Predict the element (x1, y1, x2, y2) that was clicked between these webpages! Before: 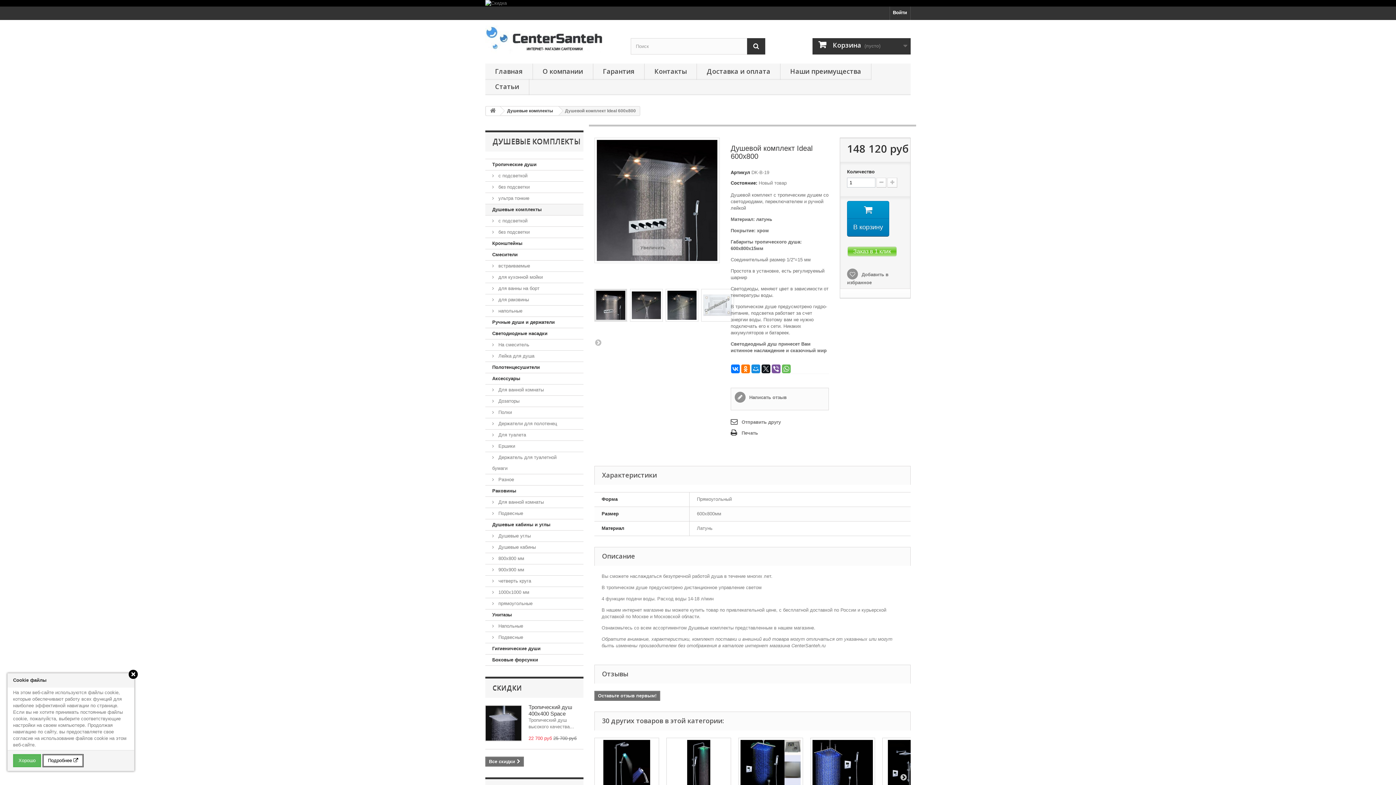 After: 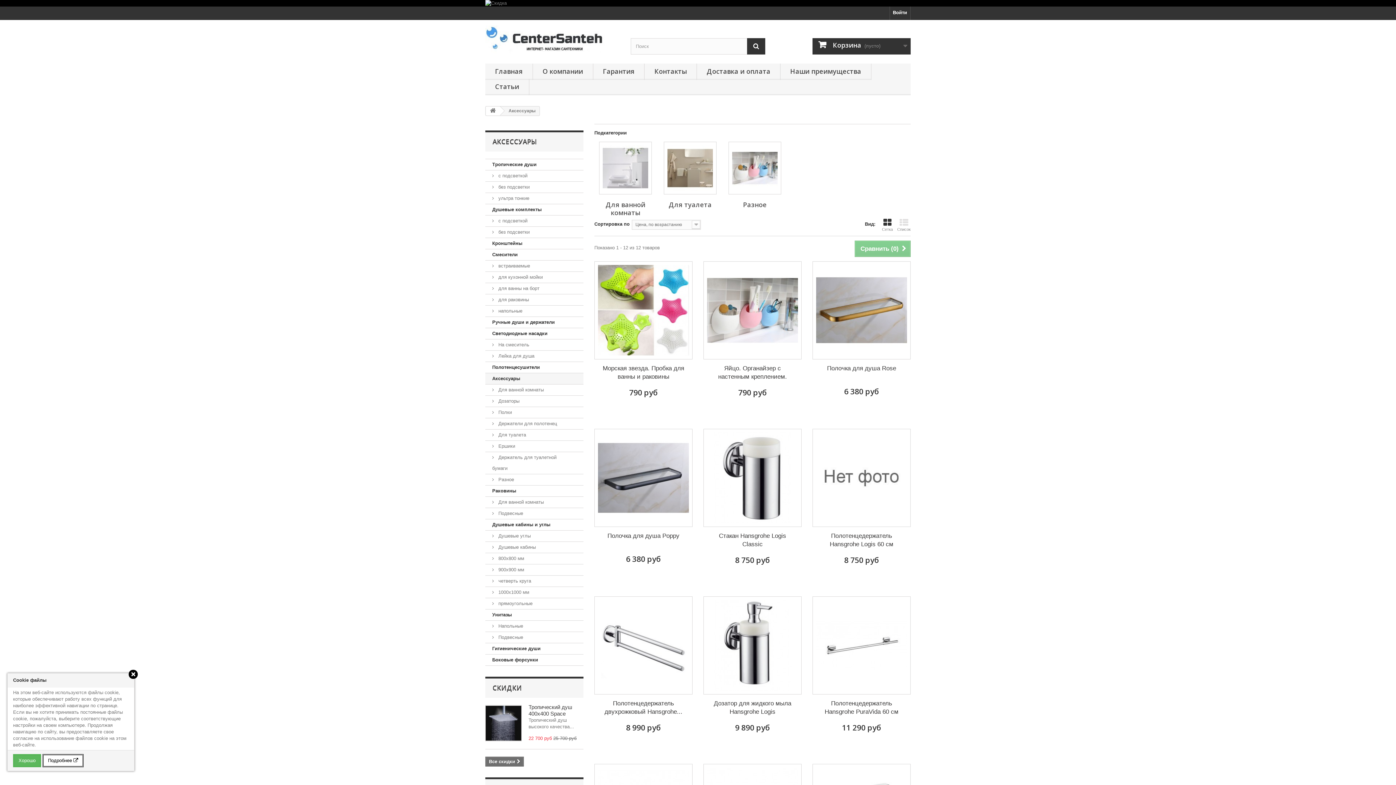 Action: label: Аксессуары bbox: (485, 373, 583, 384)